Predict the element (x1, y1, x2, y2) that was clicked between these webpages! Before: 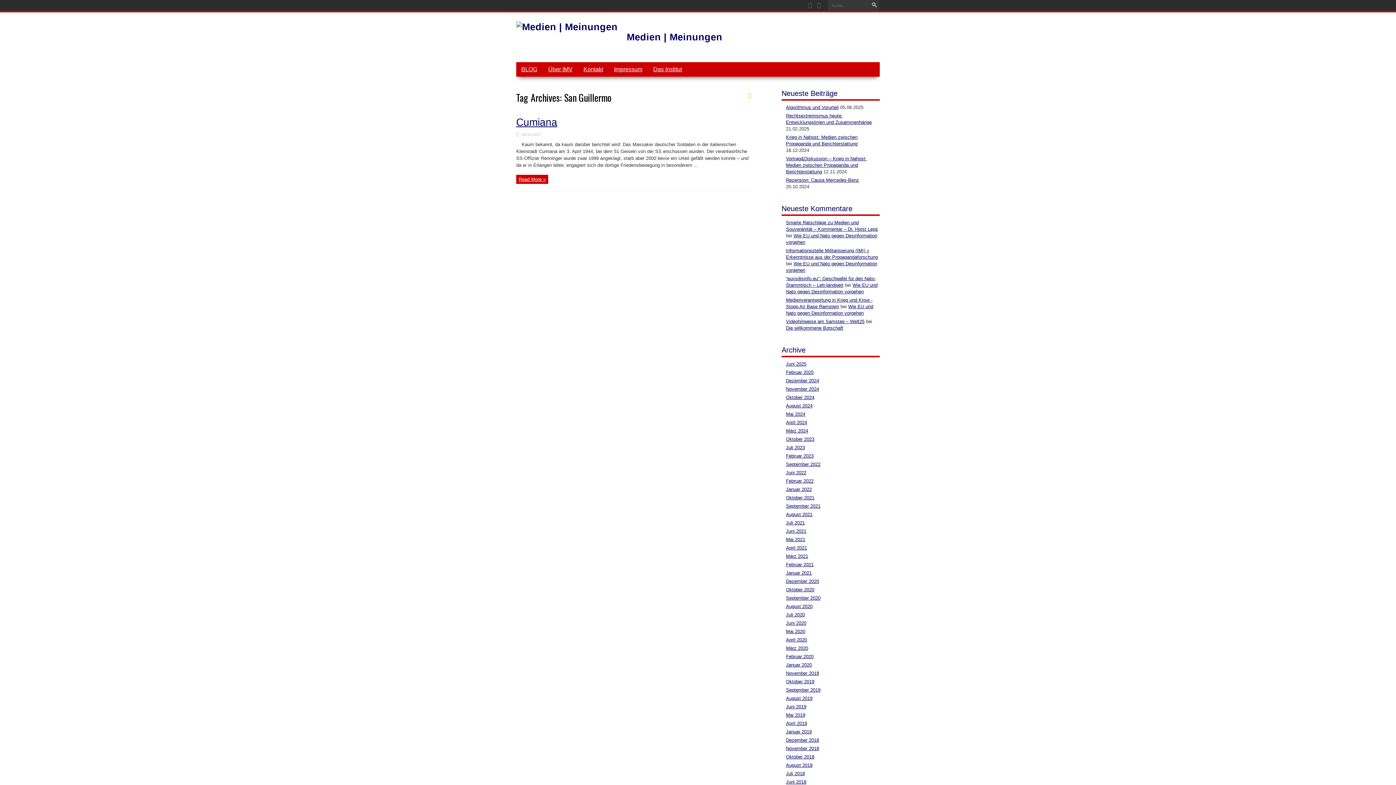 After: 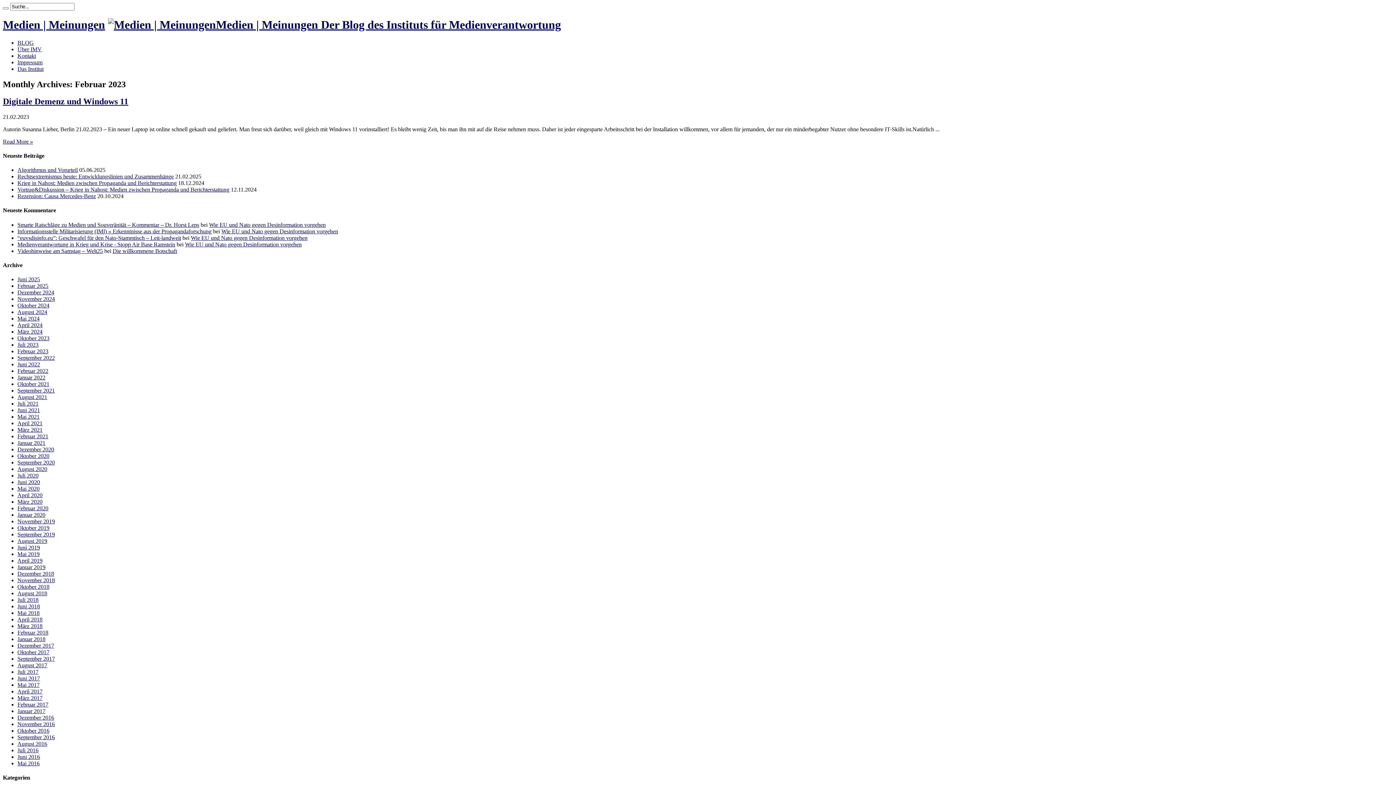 Action: bbox: (786, 453, 813, 458) label: Februar 2023